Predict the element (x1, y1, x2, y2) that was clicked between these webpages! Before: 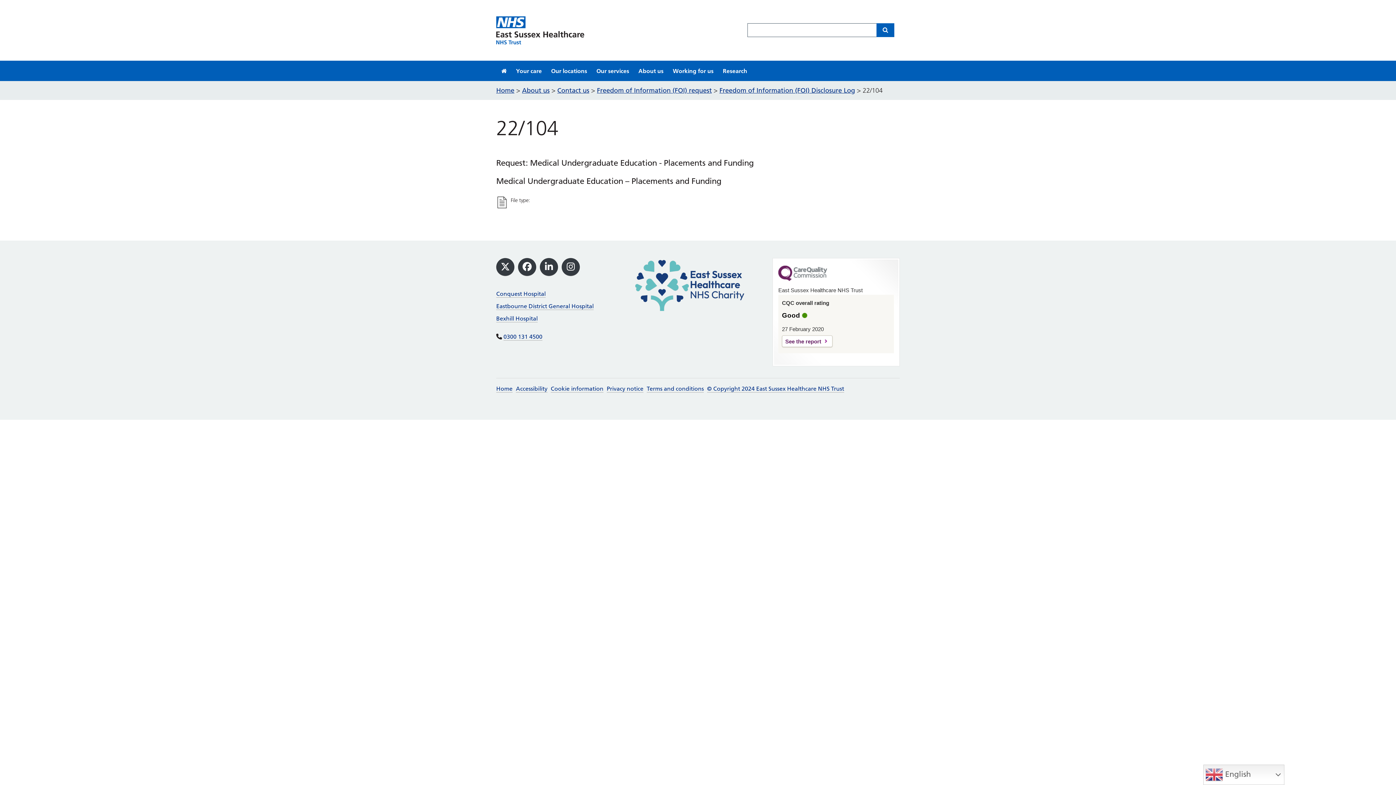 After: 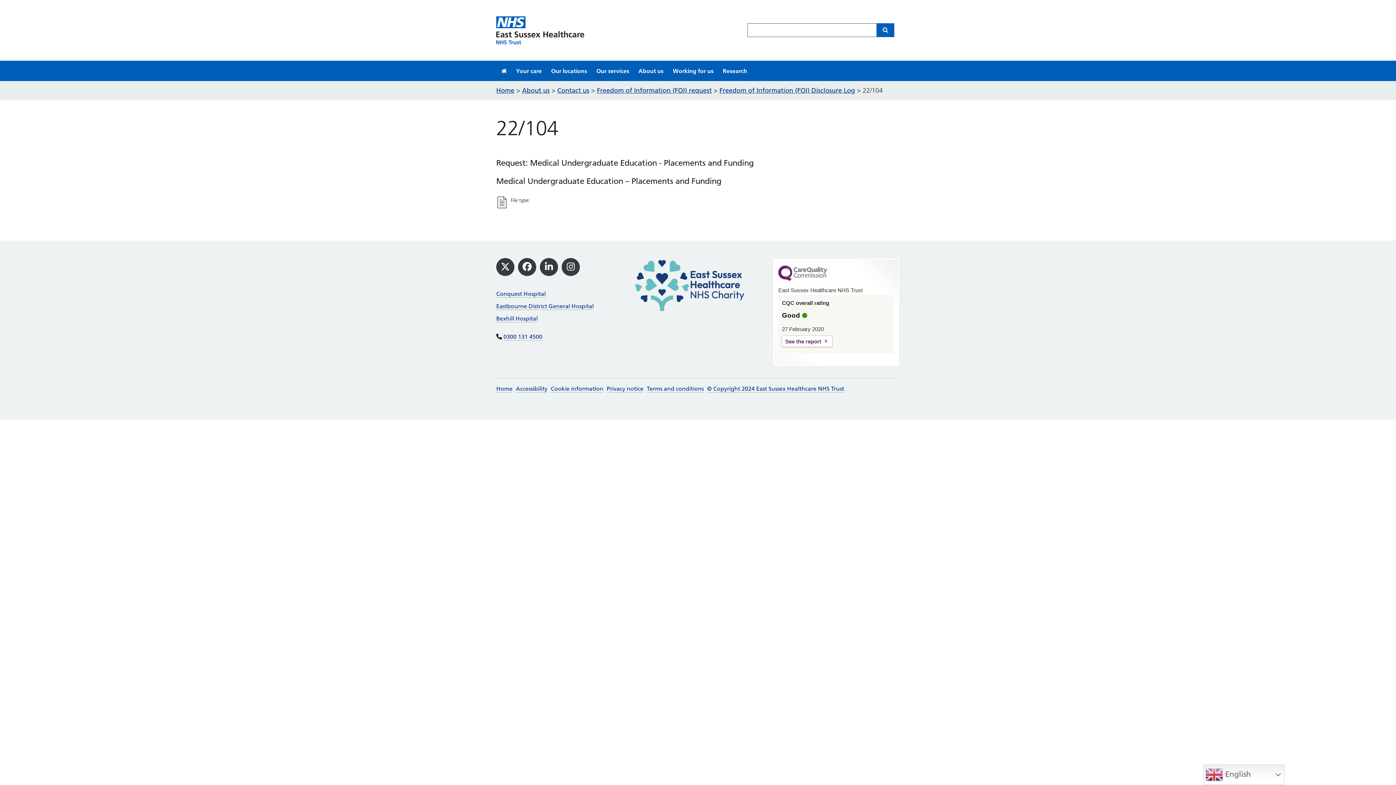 Action: bbox: (496, 196, 510, 208)